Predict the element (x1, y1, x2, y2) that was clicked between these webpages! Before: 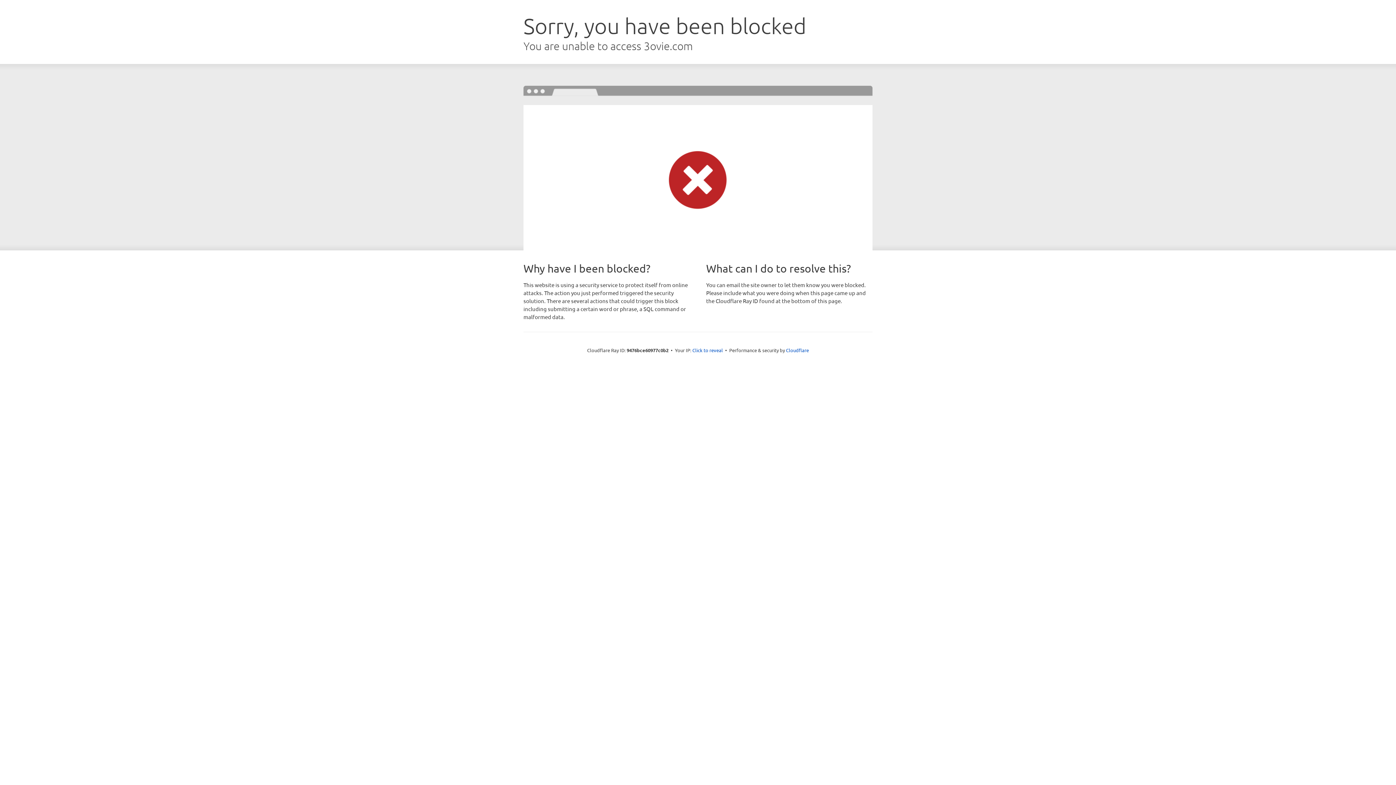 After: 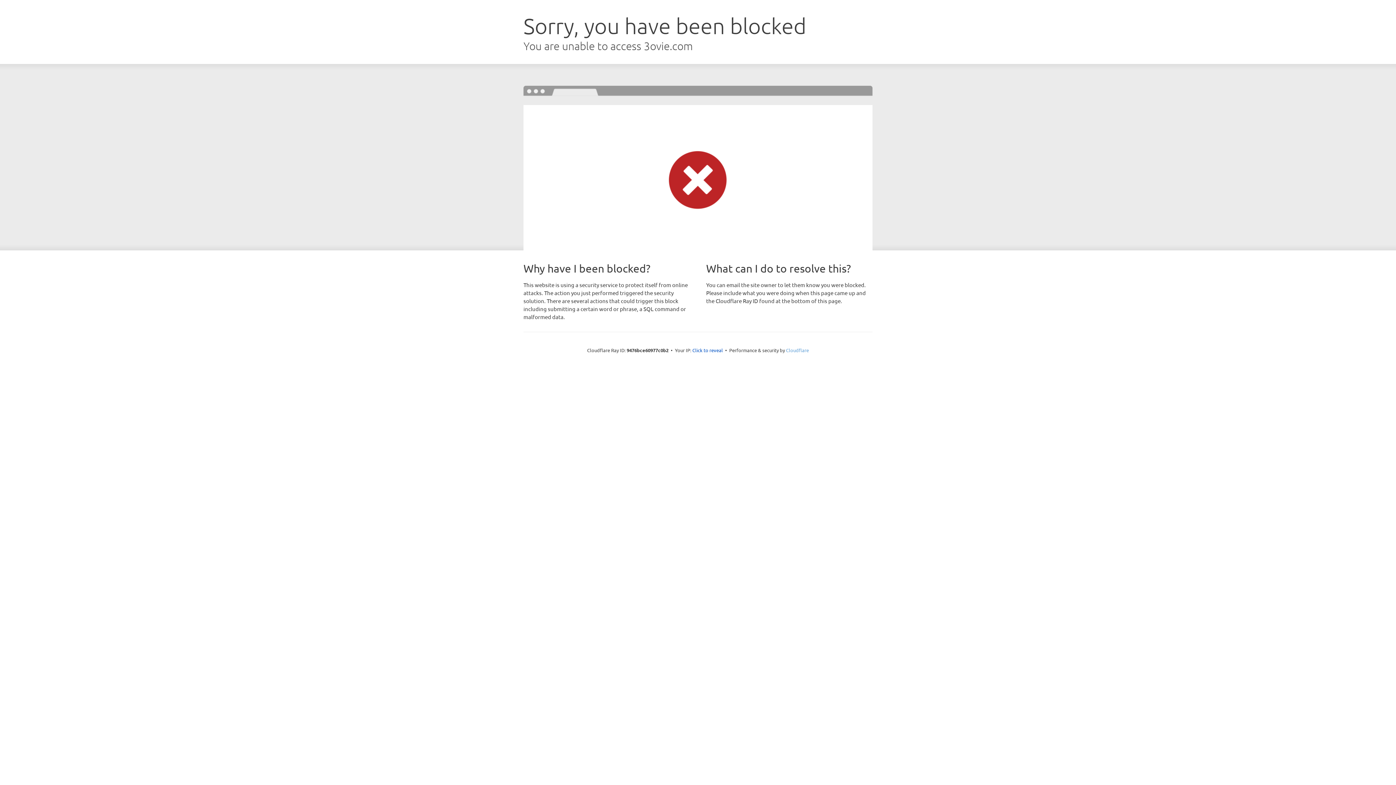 Action: bbox: (786, 347, 809, 353) label: Cloudflare